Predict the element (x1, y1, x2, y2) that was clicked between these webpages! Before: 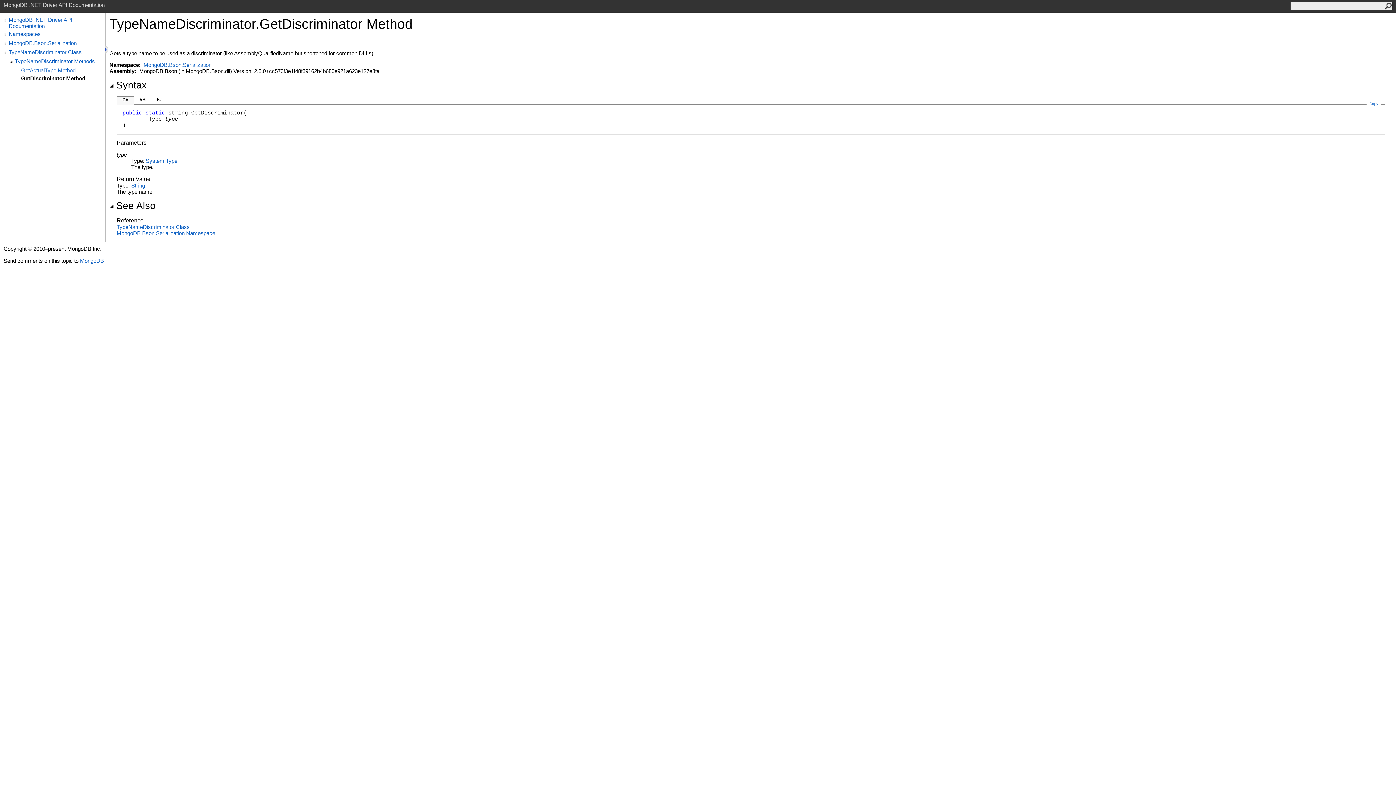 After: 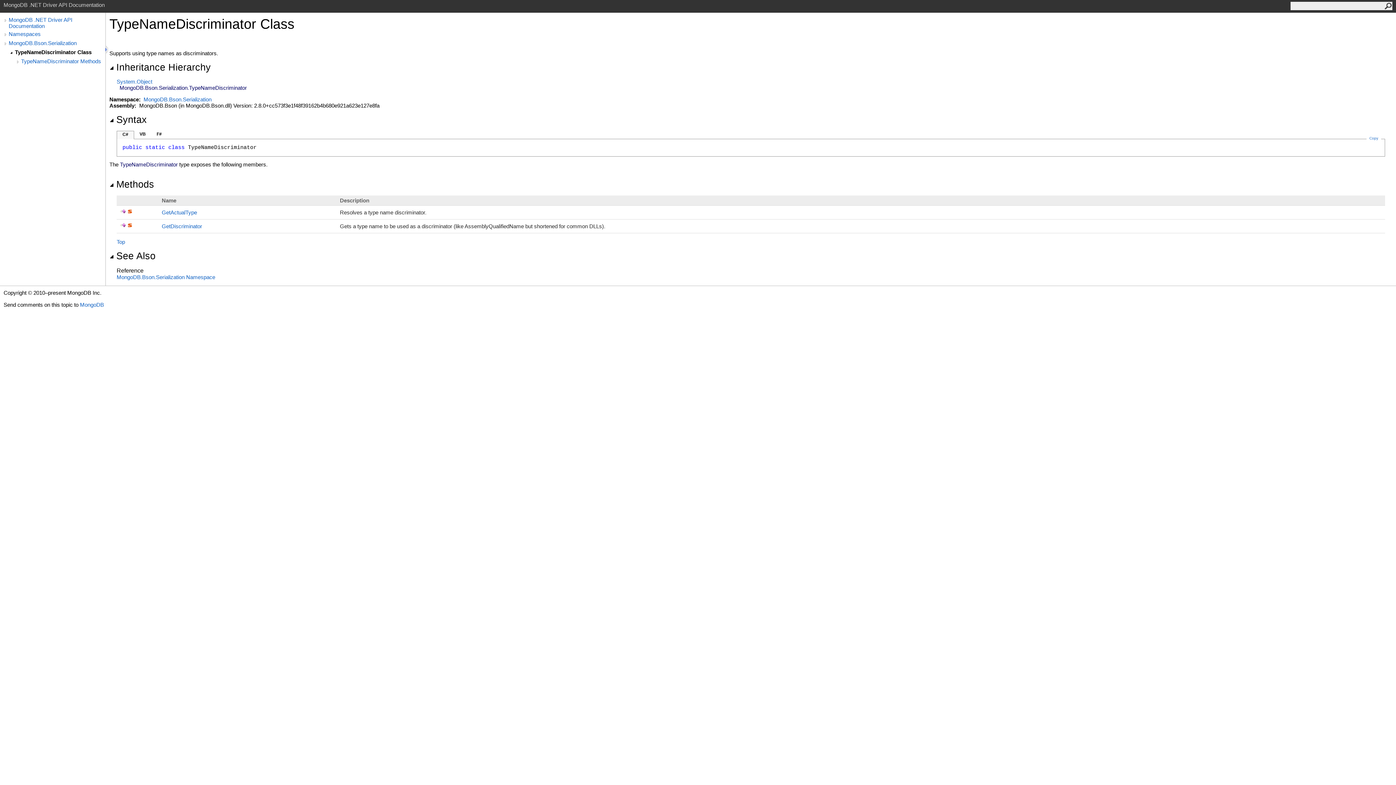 Action: bbox: (8, 49, 105, 55) label: TypeNameDiscriminator Class